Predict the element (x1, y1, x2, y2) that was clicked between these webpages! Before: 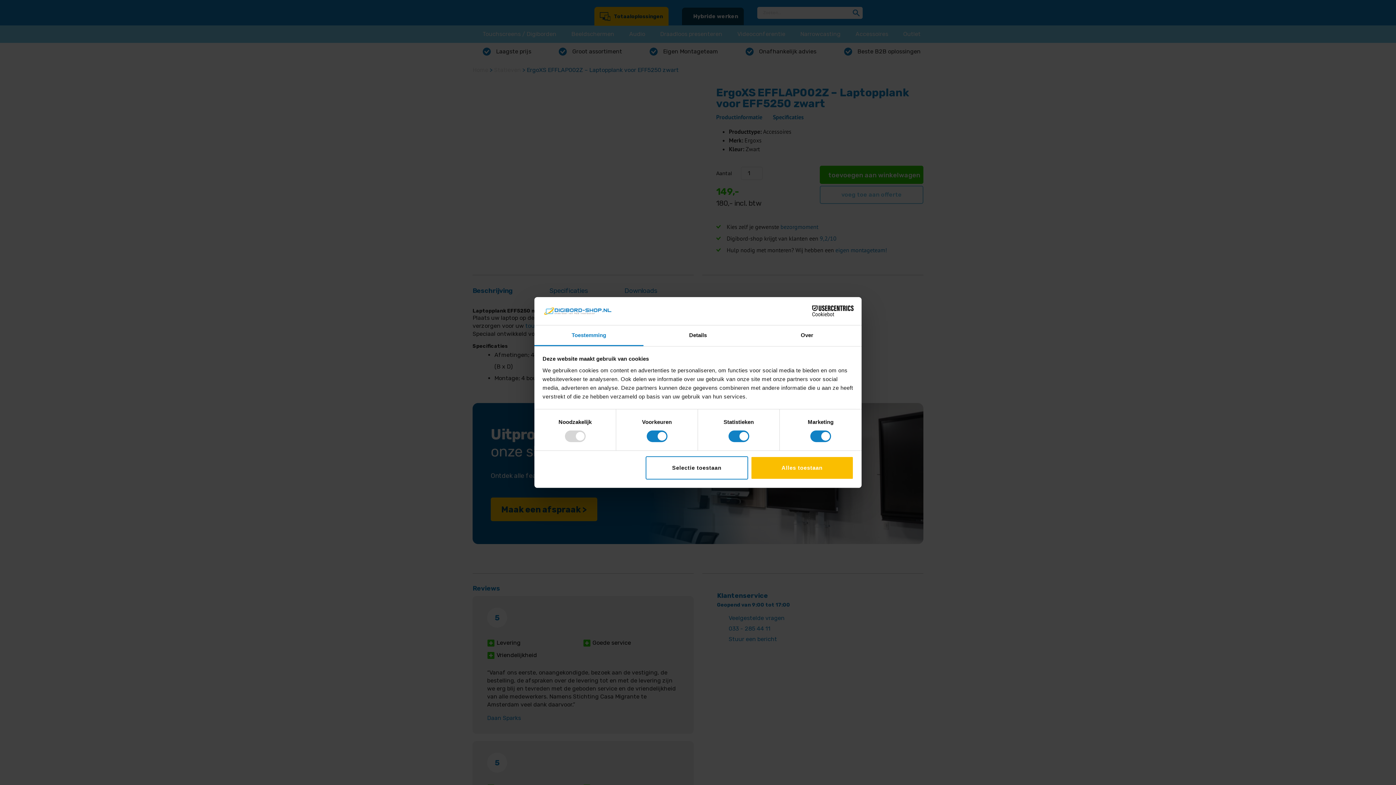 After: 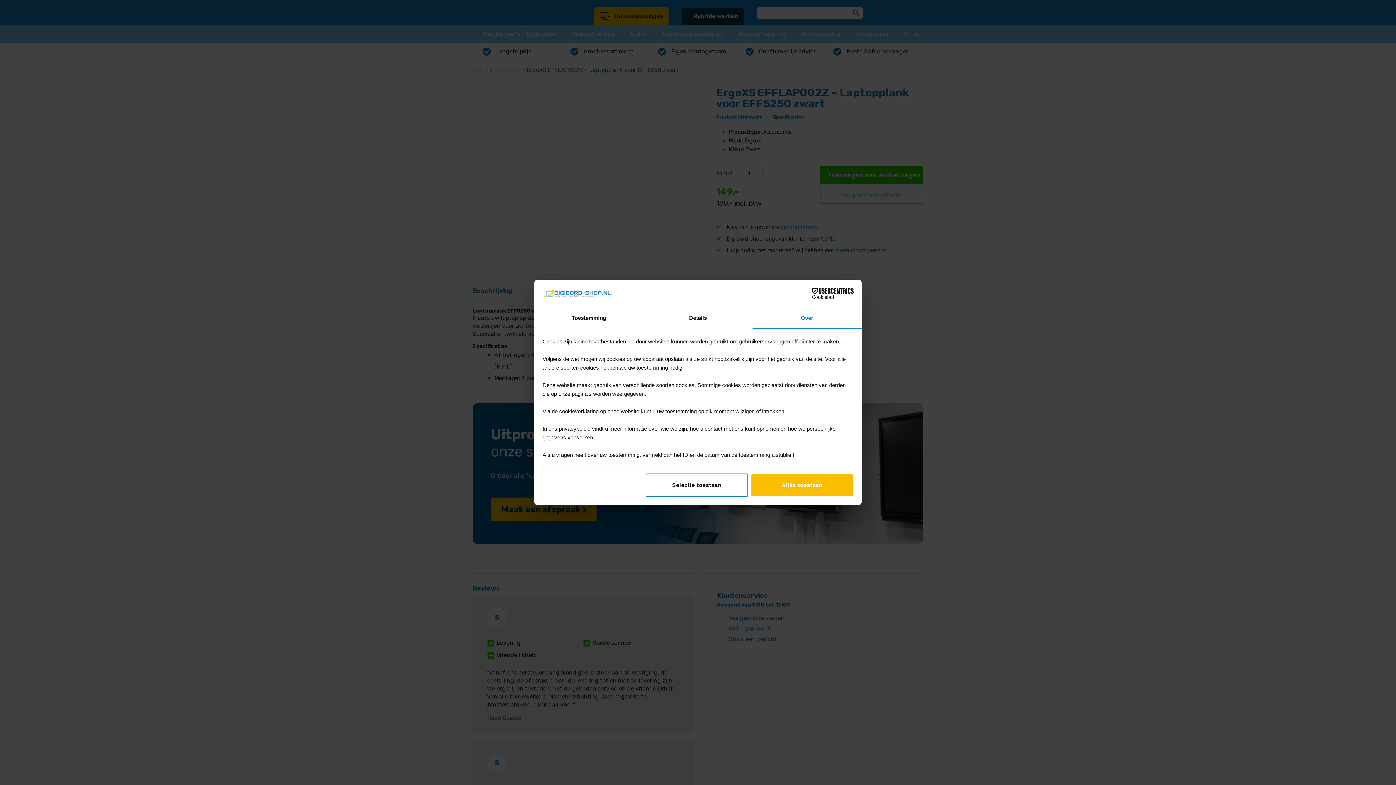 Action: bbox: (752, 325, 861, 346) label: Over